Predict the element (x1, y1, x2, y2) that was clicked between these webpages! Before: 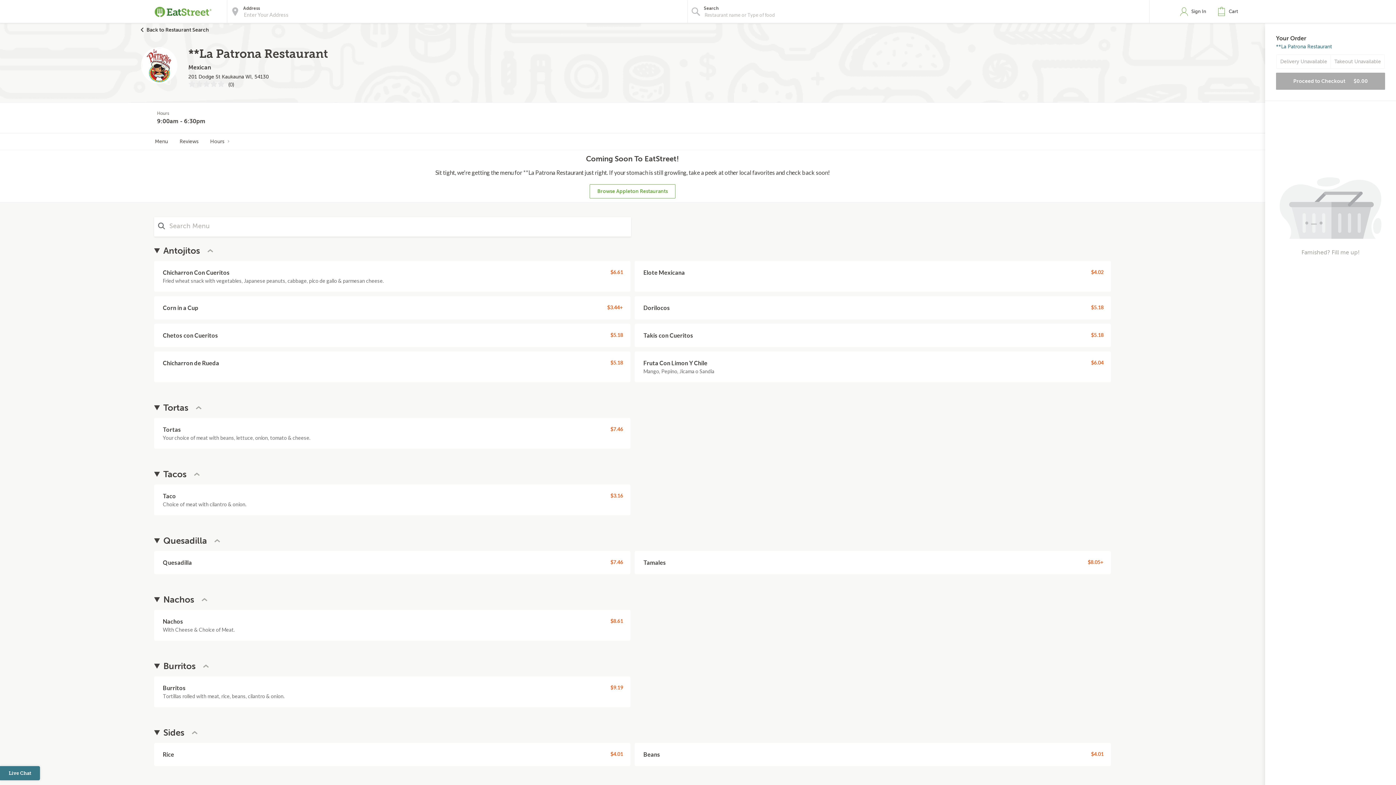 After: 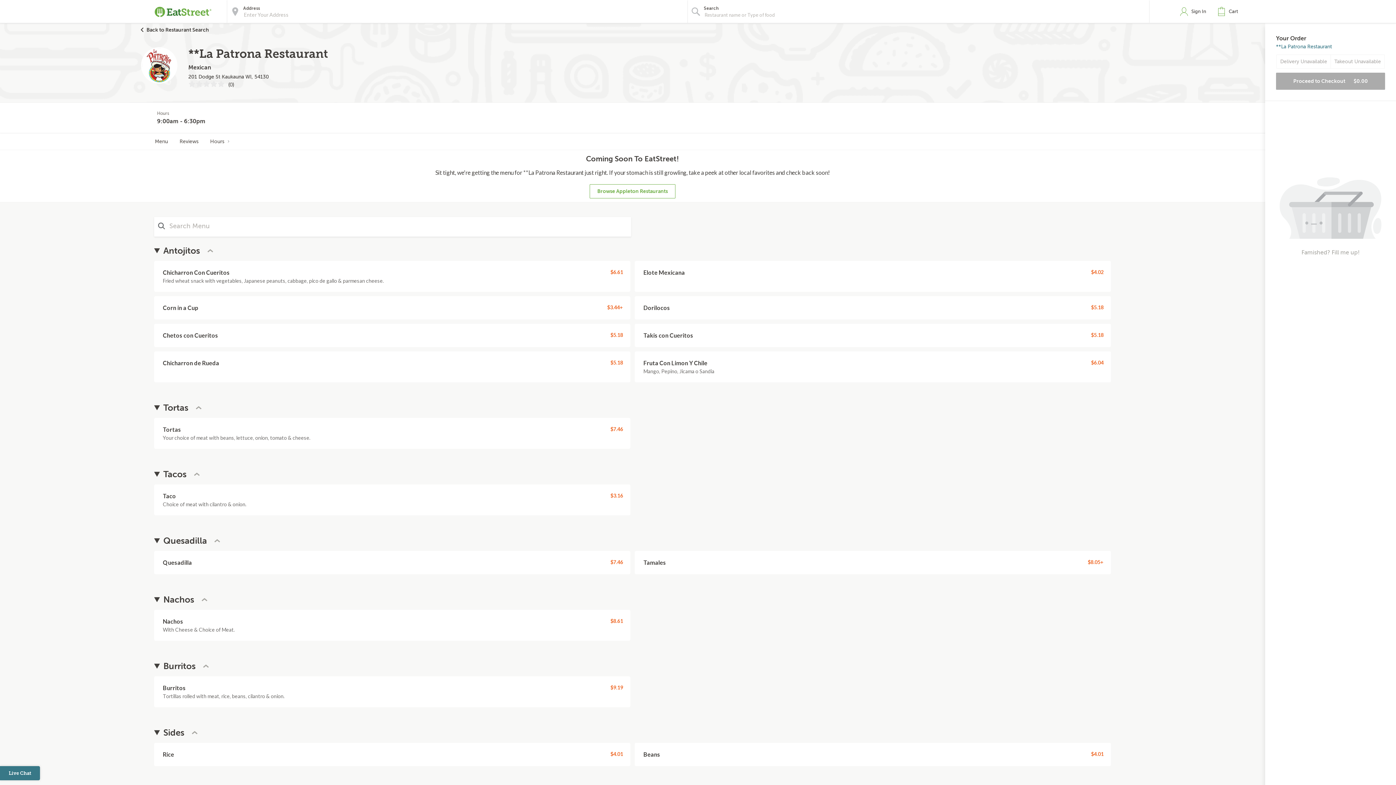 Action: label: **La Patrona Restaurant bbox: (1276, 42, 1332, 50)